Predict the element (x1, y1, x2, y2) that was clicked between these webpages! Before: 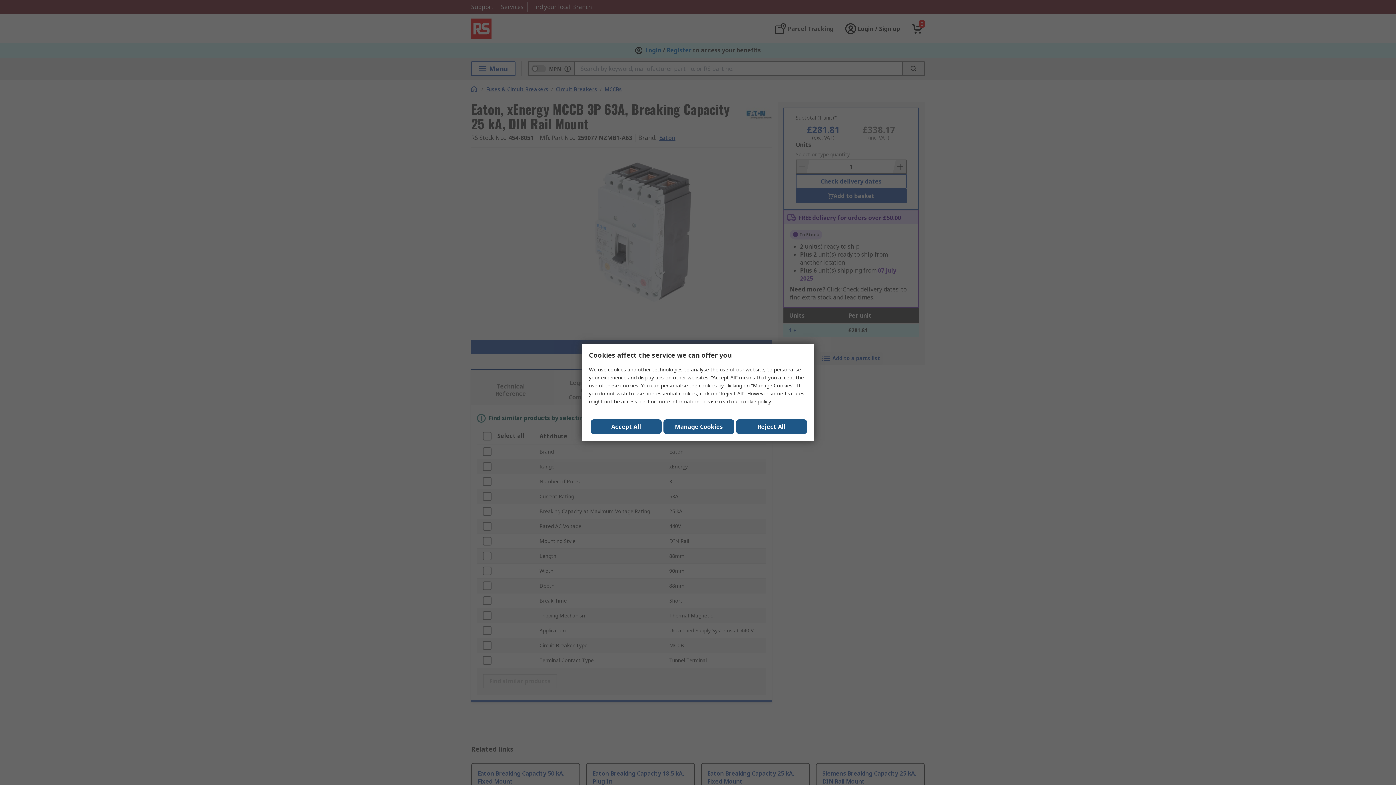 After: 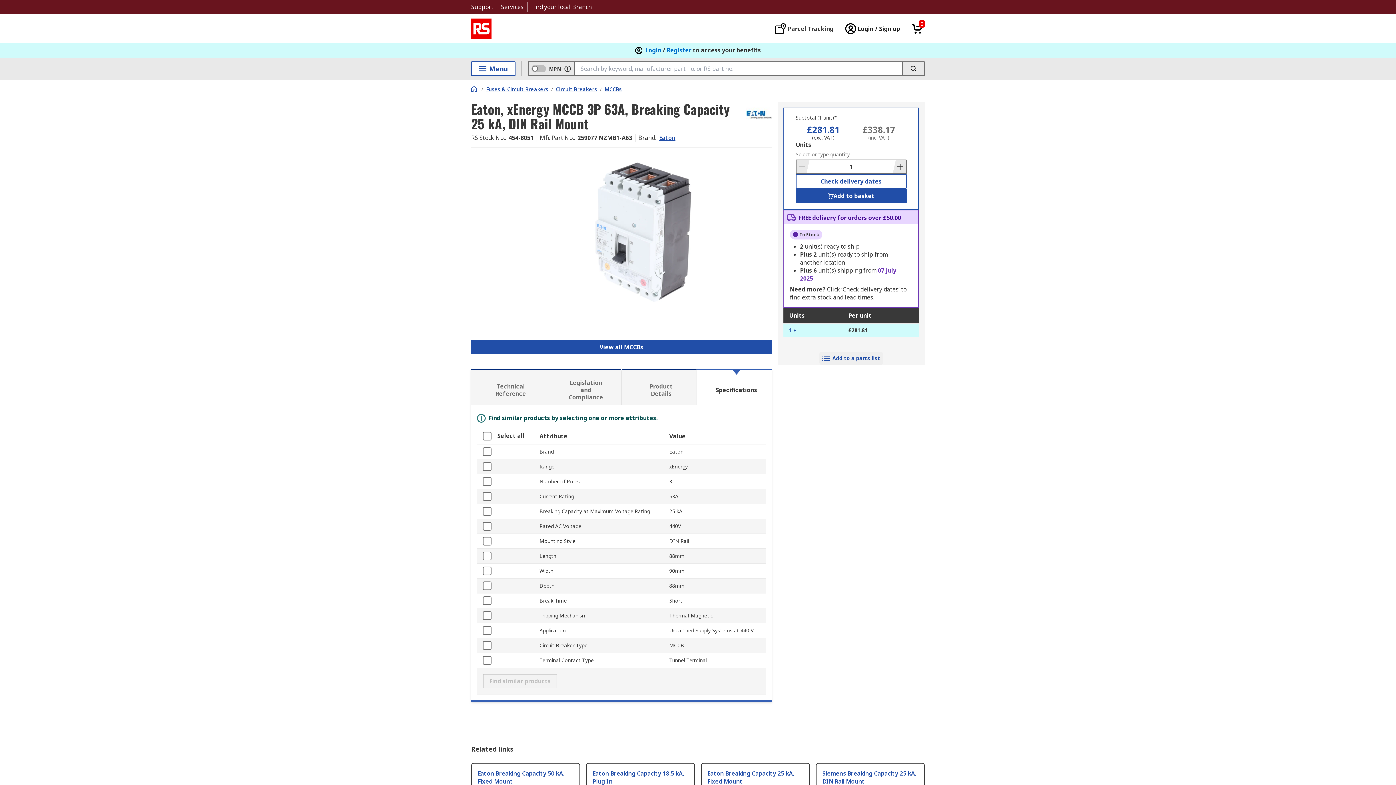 Action: label: Close consent Widget bbox: (590, 419, 661, 434)